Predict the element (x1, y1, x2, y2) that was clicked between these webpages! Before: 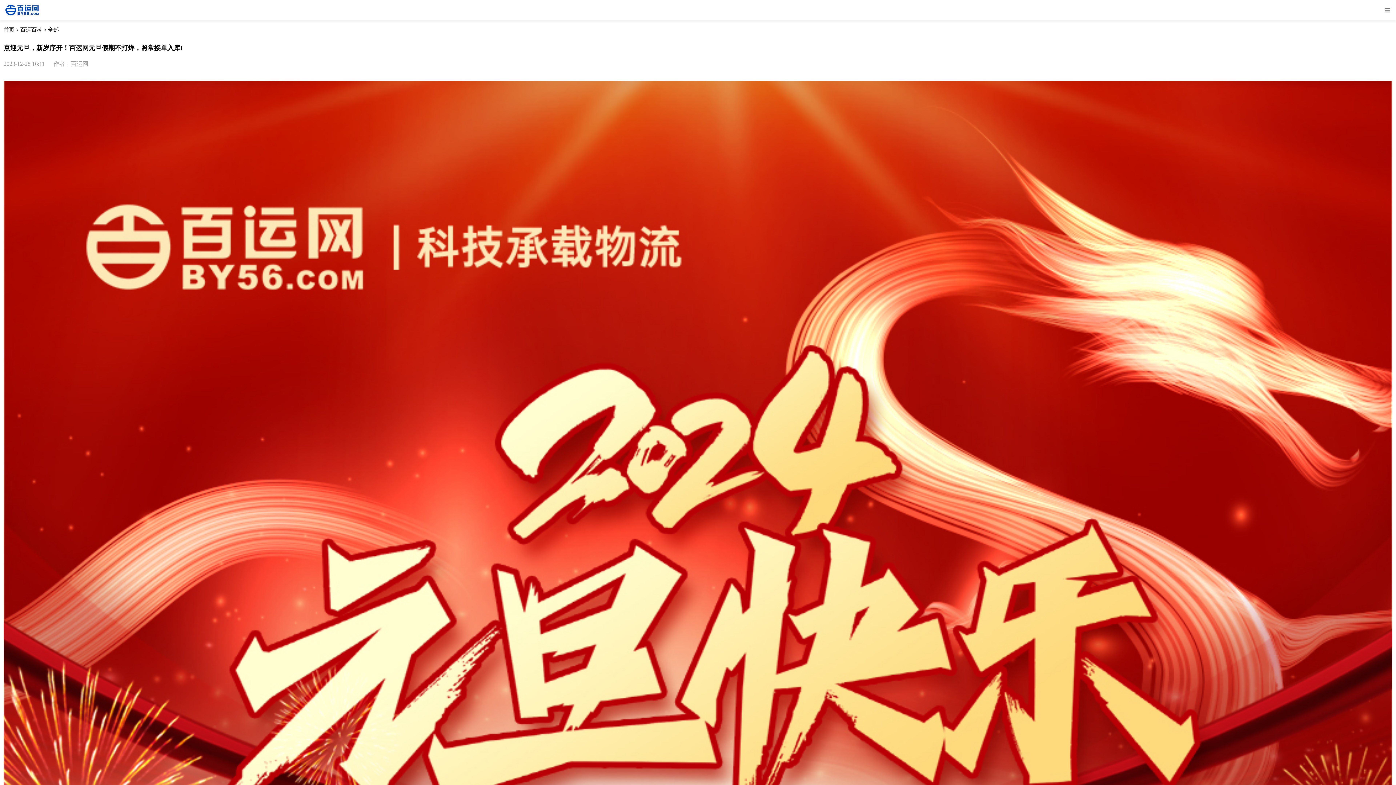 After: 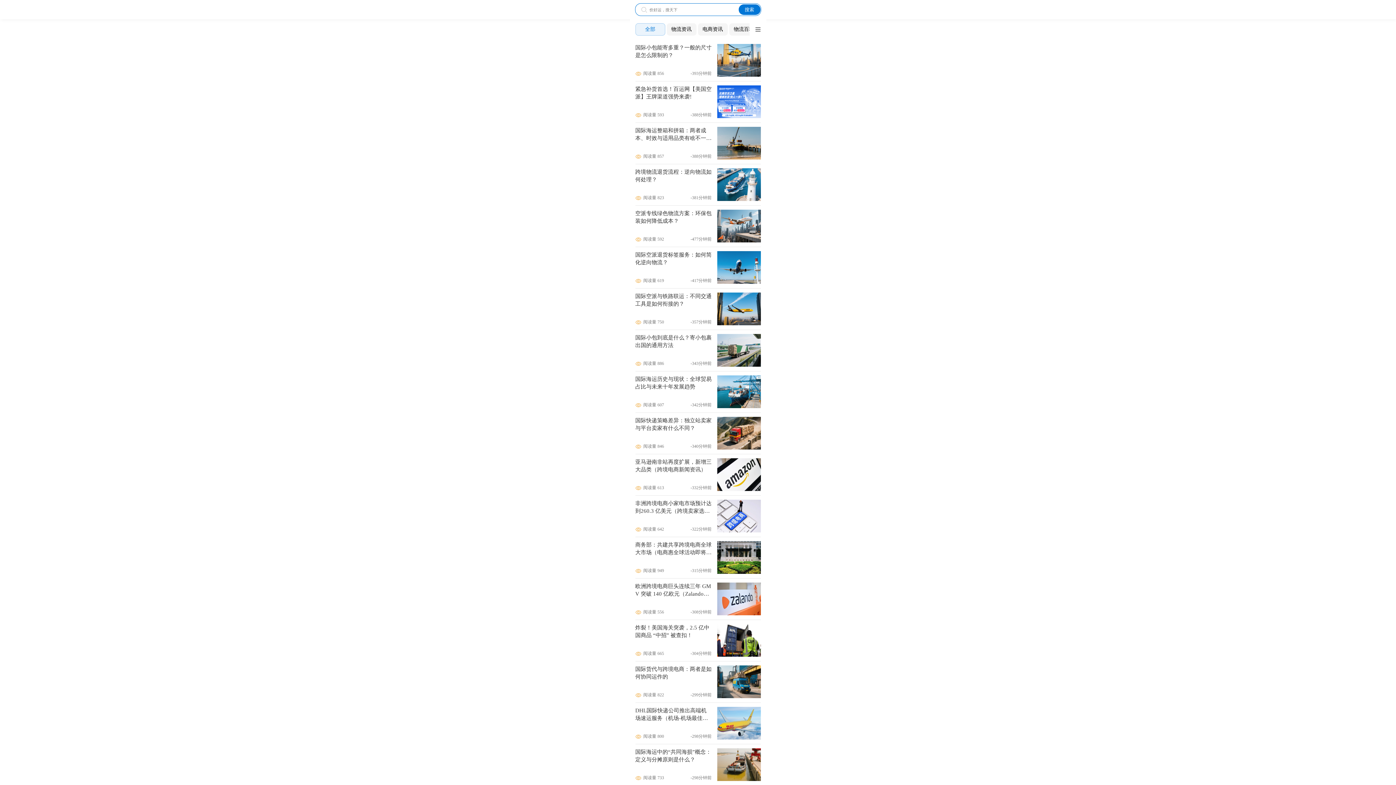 Action: label: 百运百科 bbox: (20, 26, 42, 32)